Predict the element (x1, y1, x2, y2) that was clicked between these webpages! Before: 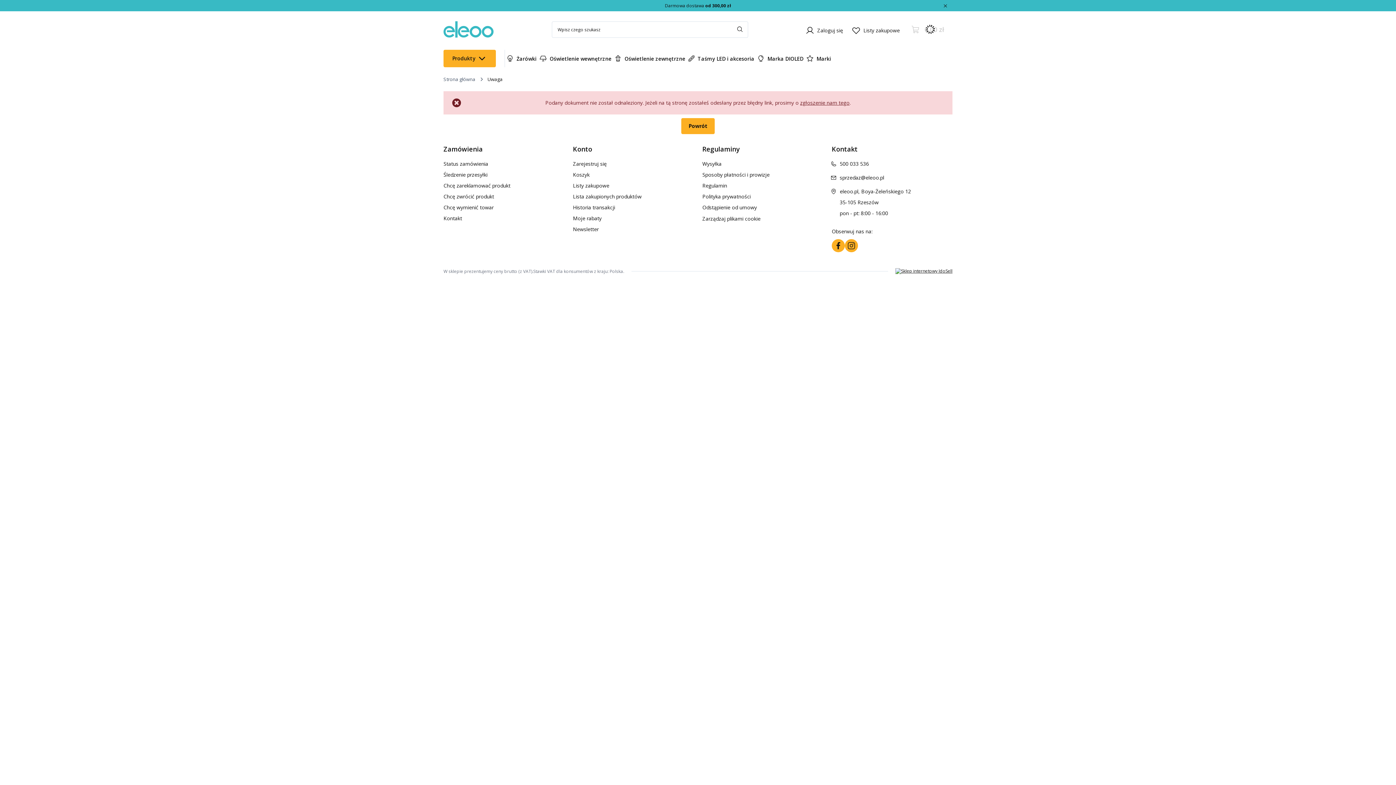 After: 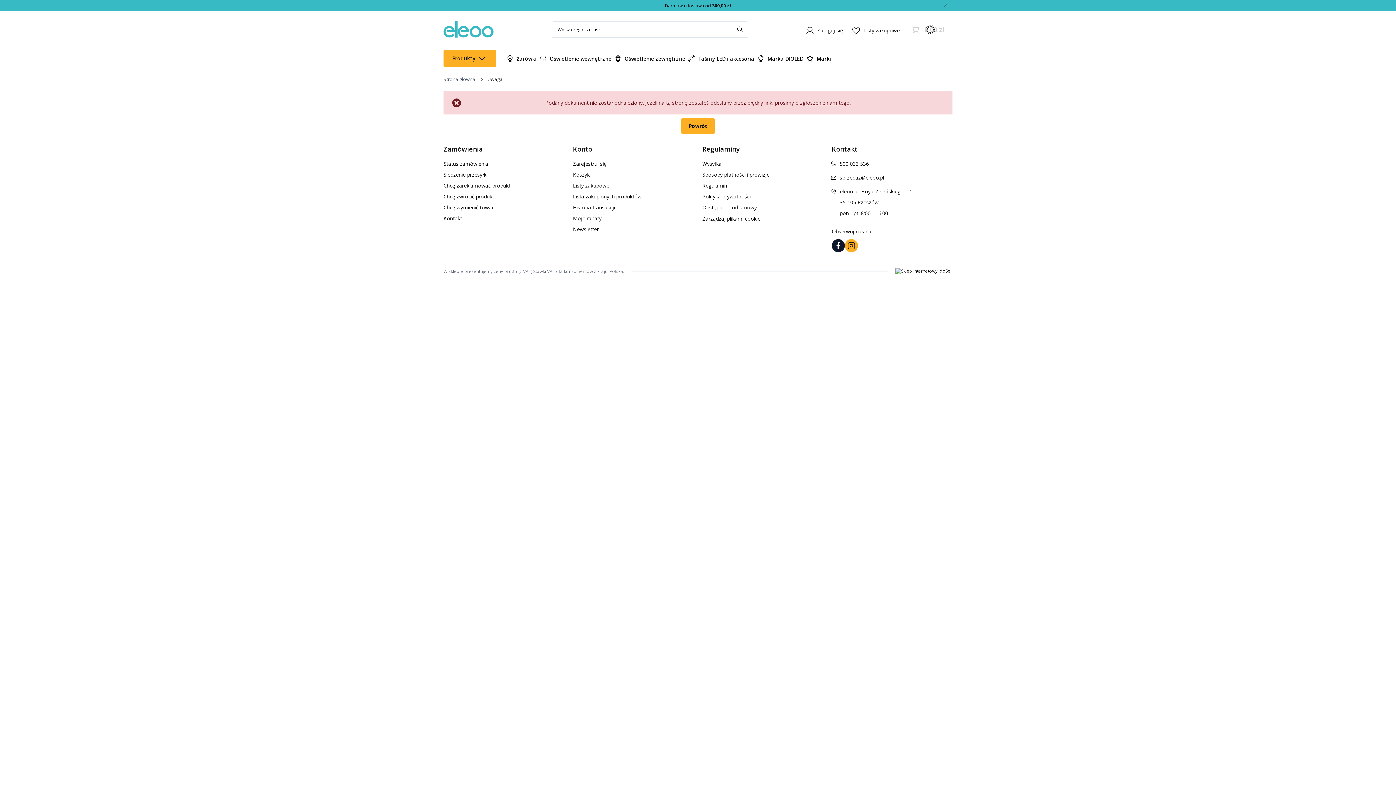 Action: bbox: (832, 239, 845, 253)